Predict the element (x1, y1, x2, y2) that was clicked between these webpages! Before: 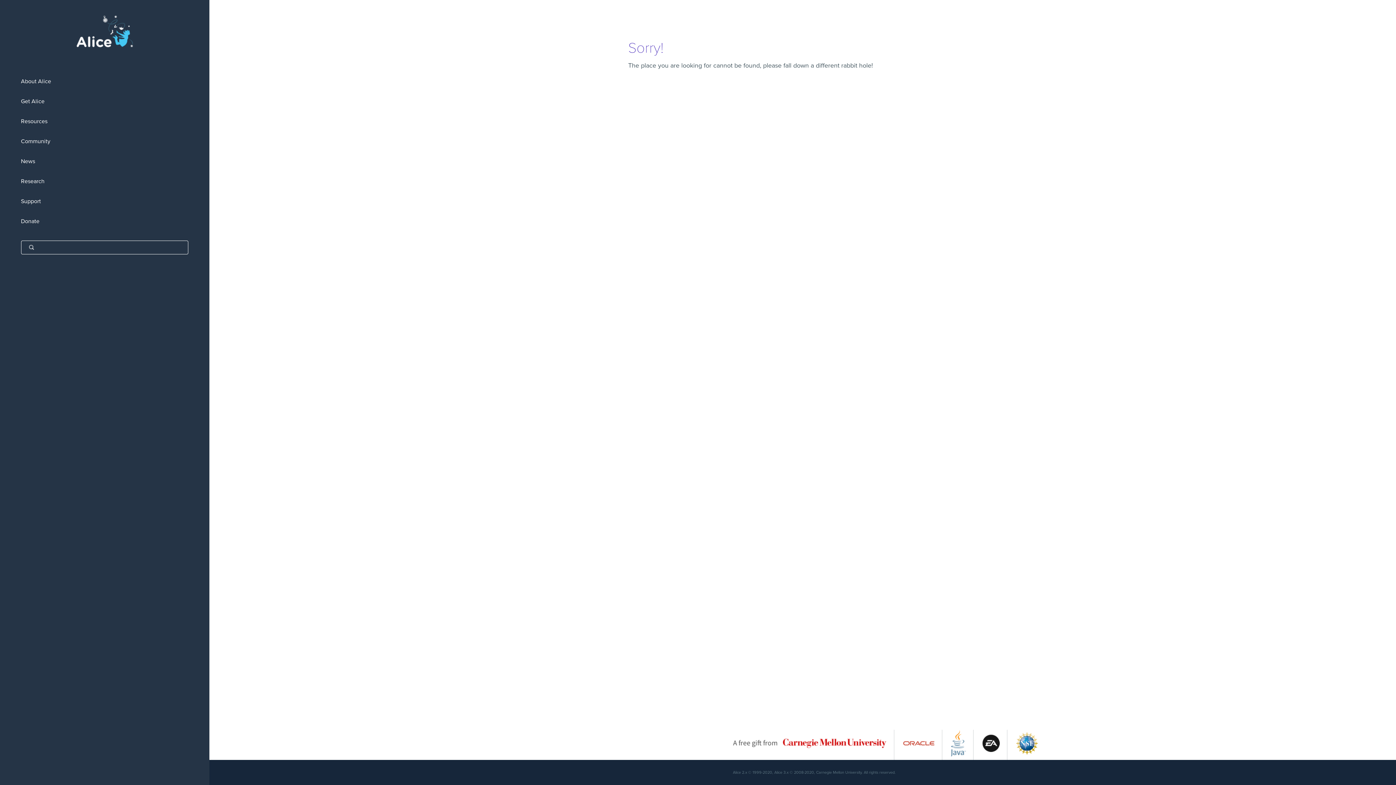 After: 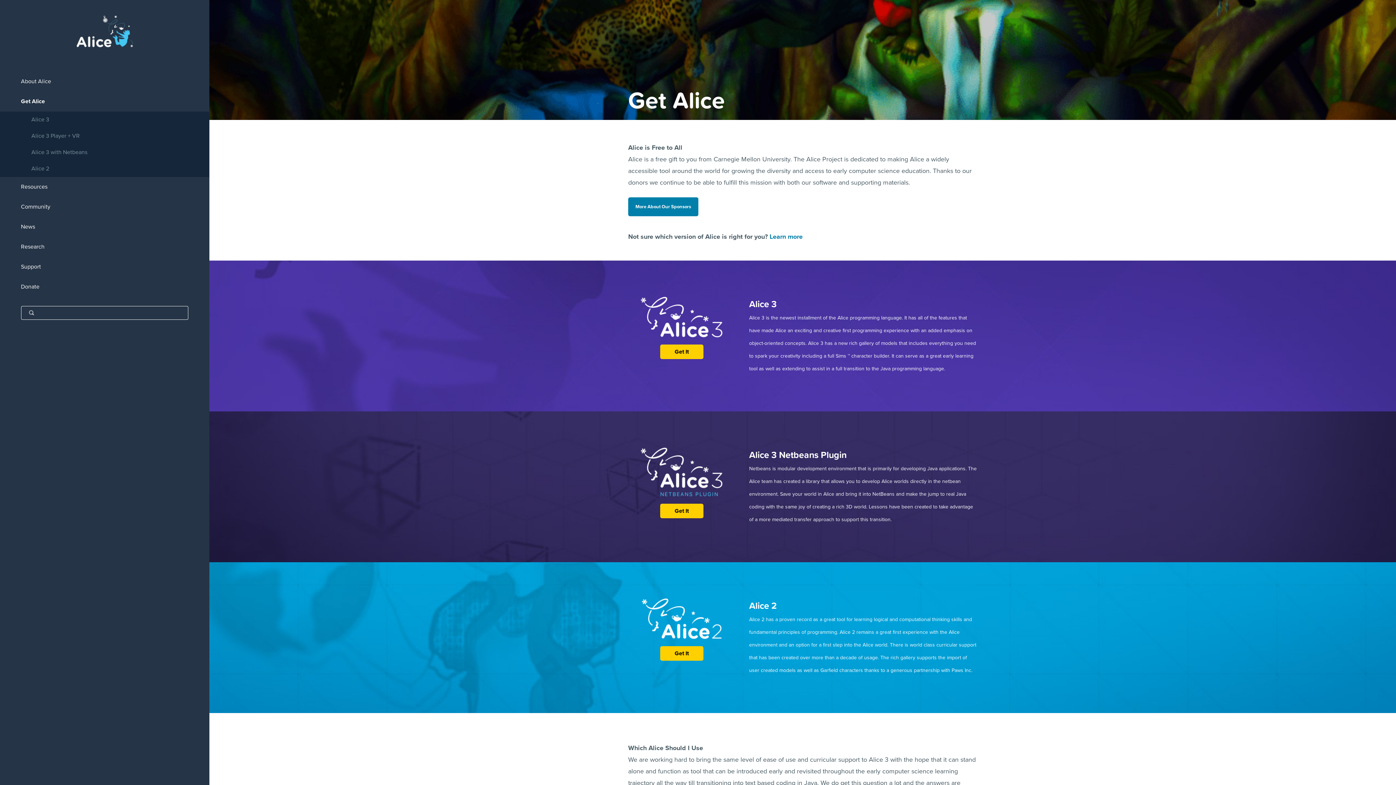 Action: bbox: (0, 91, 209, 111) label: Get Alice